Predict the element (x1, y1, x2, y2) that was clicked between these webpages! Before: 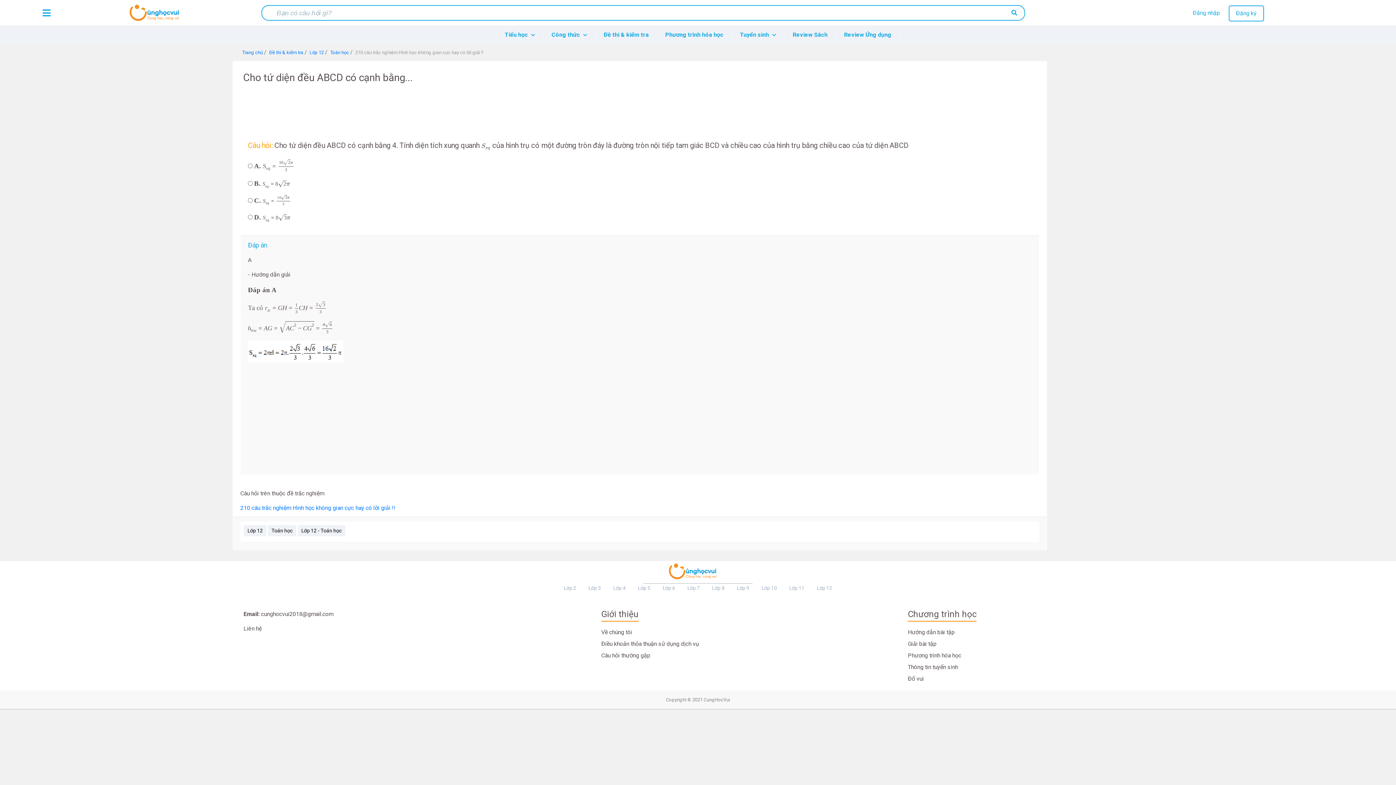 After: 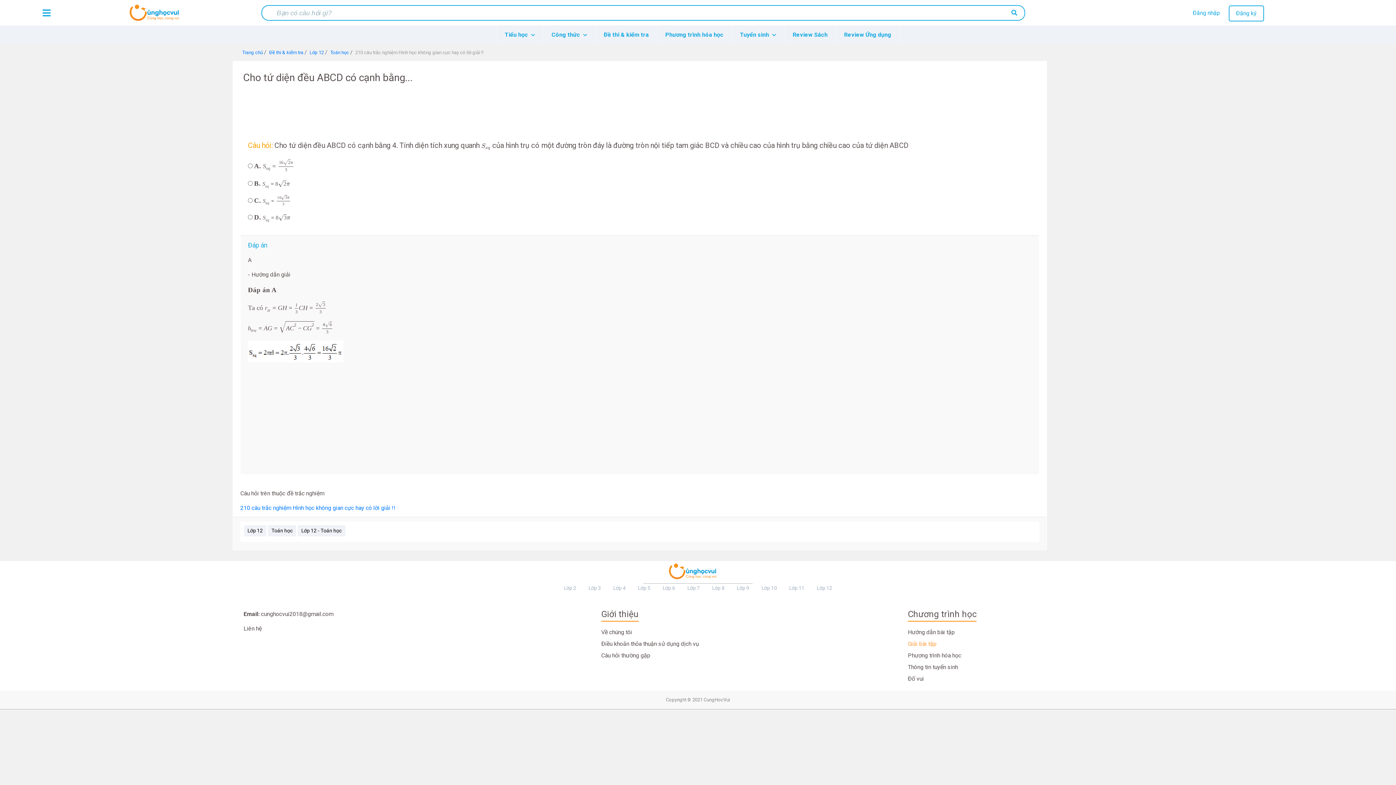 Action: label: Giải bài tập bbox: (908, 638, 1101, 650)